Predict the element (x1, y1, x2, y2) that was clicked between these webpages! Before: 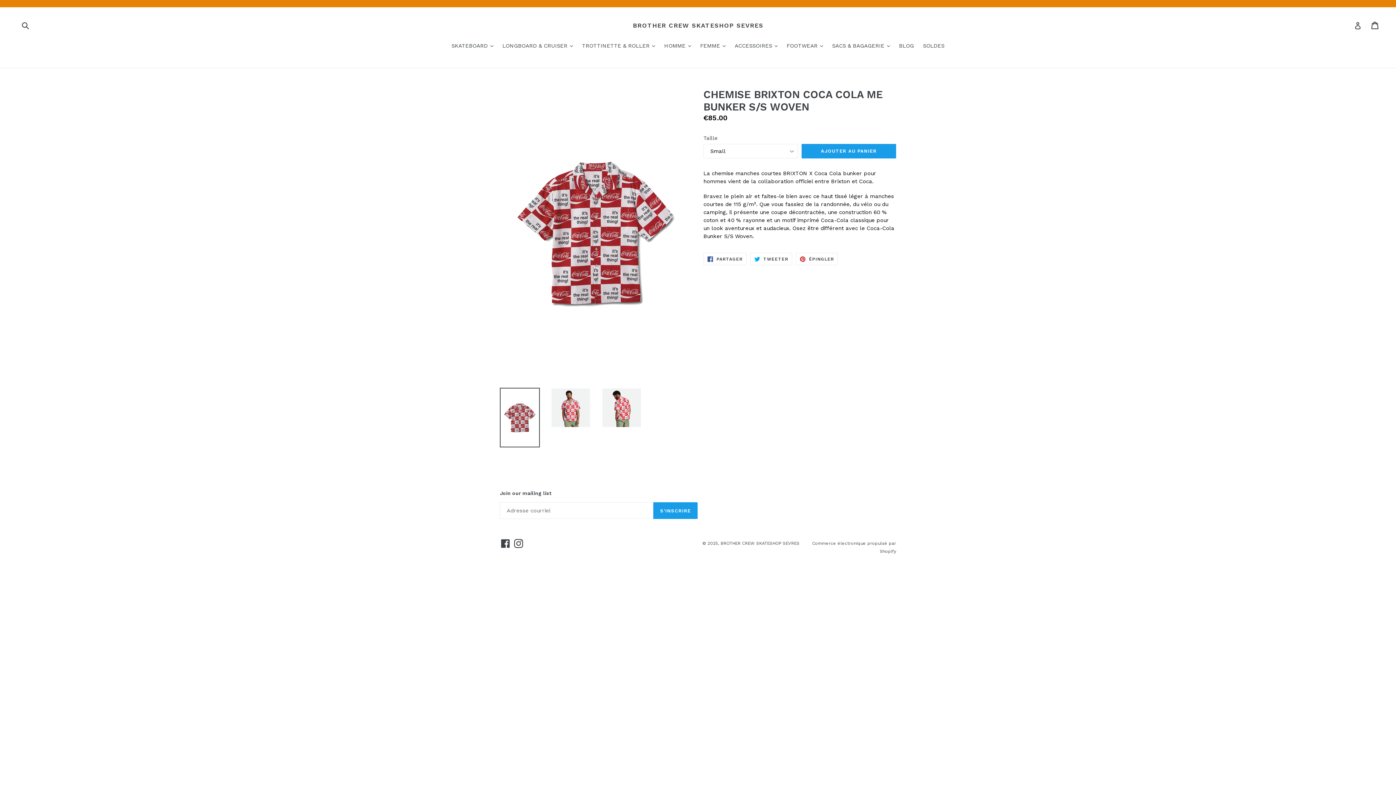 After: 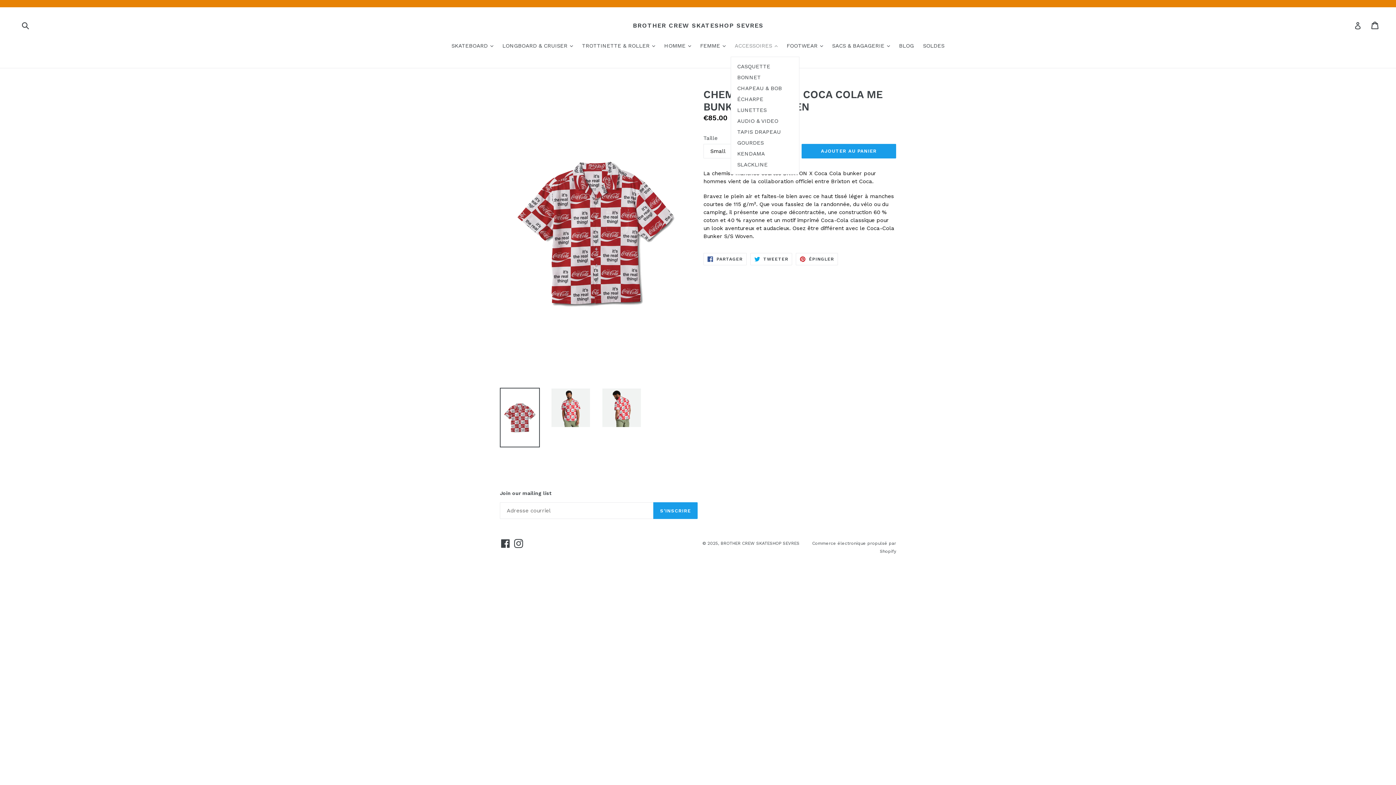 Action: bbox: (731, 41, 781, 50) label: ACCESSOIRES 
révéler